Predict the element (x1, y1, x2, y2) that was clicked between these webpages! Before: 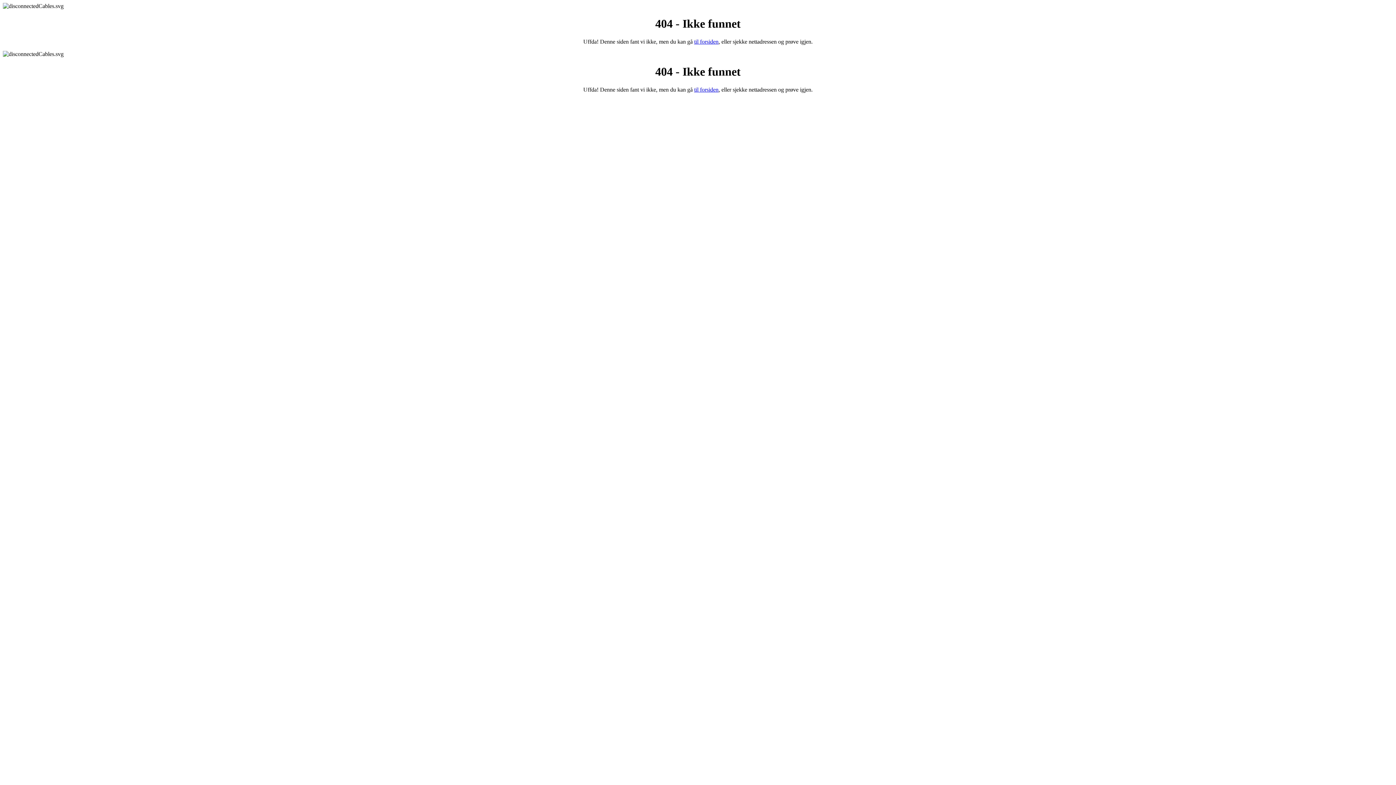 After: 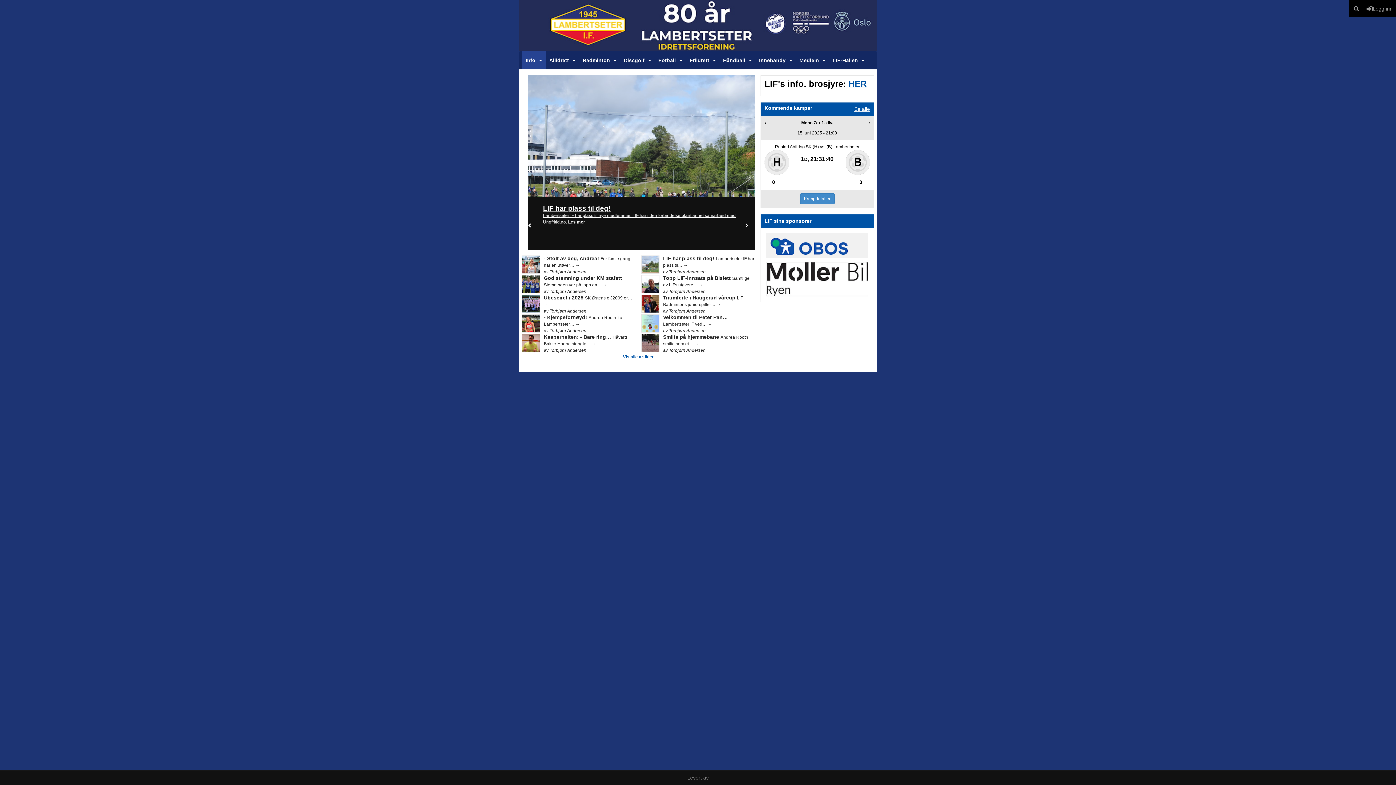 Action: bbox: (694, 86, 718, 92) label: til forsiden